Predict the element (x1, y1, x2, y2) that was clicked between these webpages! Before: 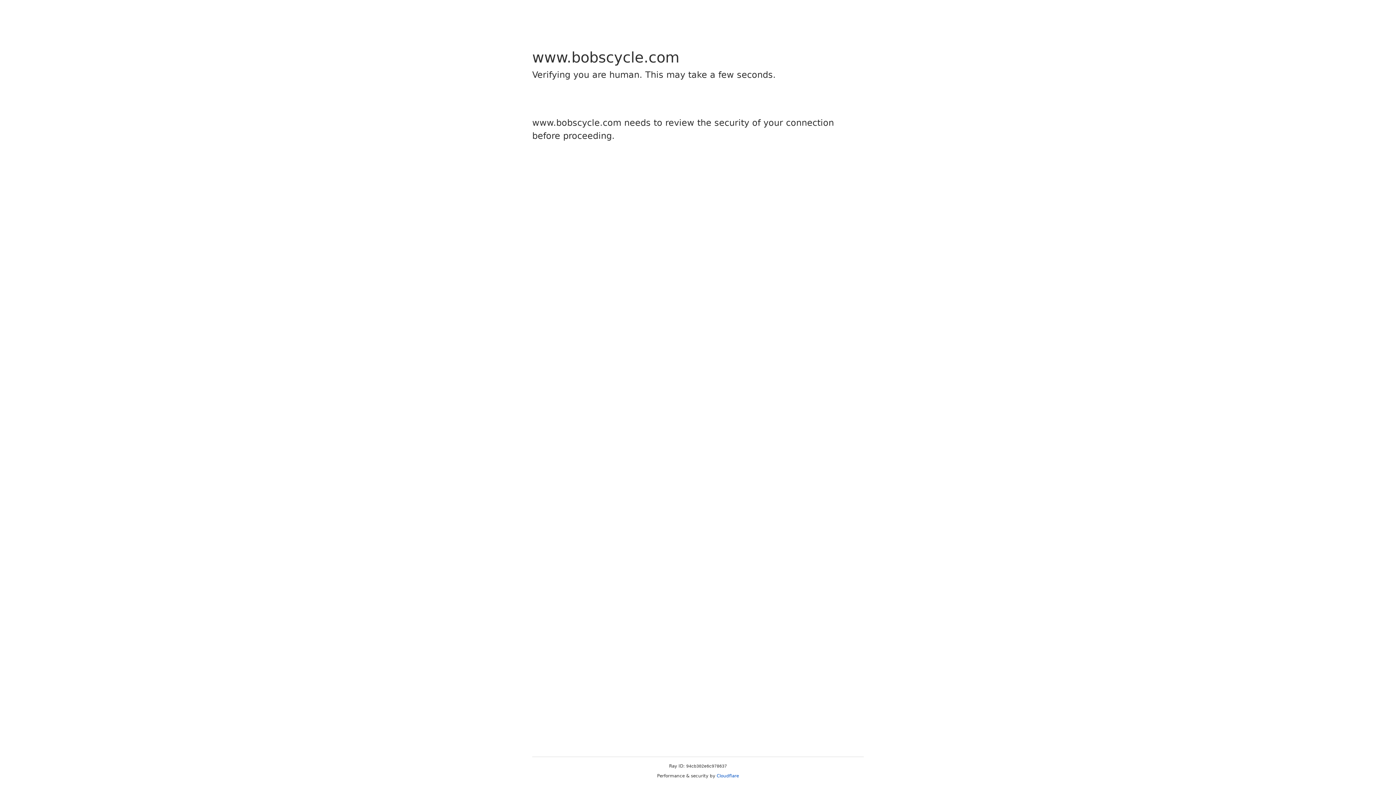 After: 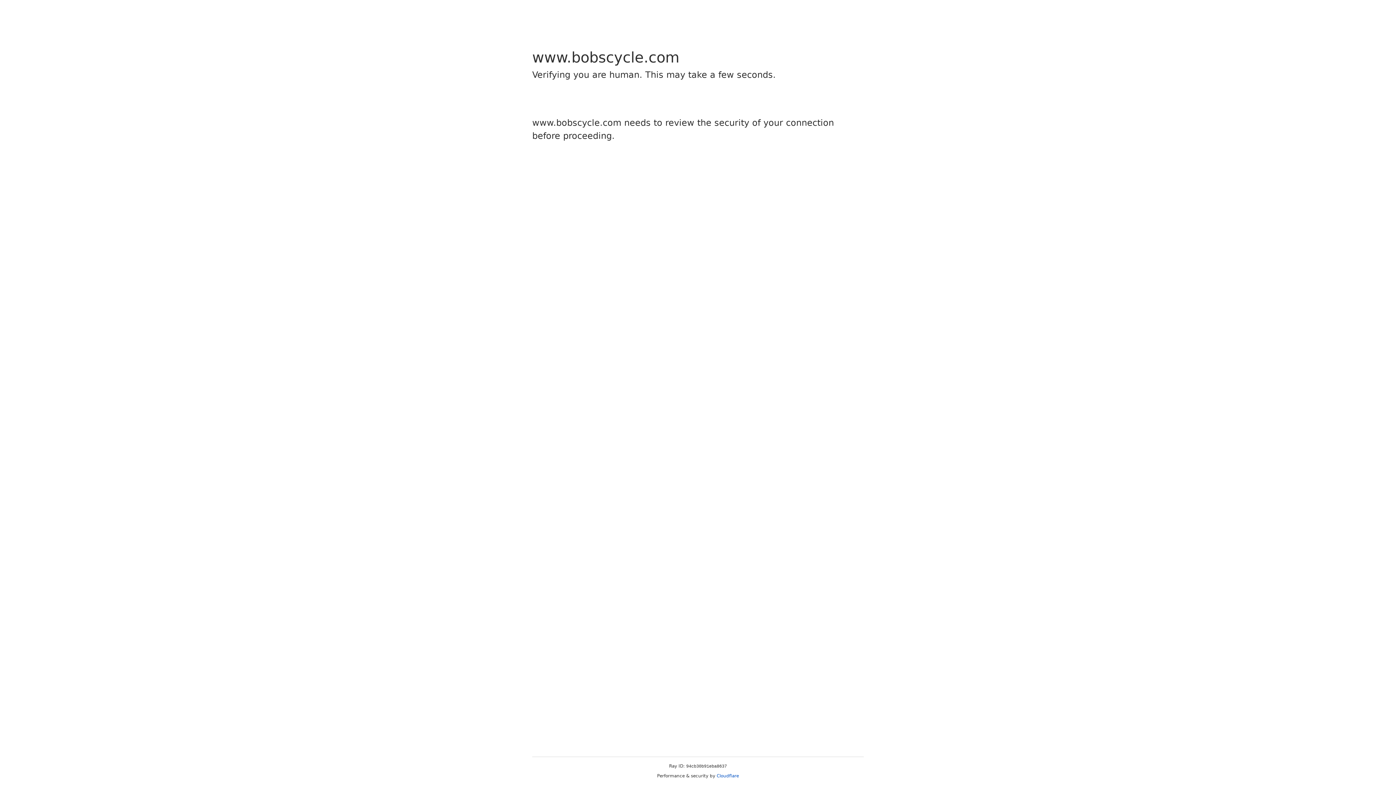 Action: label: Cloudflare bbox: (716, 773, 739, 778)